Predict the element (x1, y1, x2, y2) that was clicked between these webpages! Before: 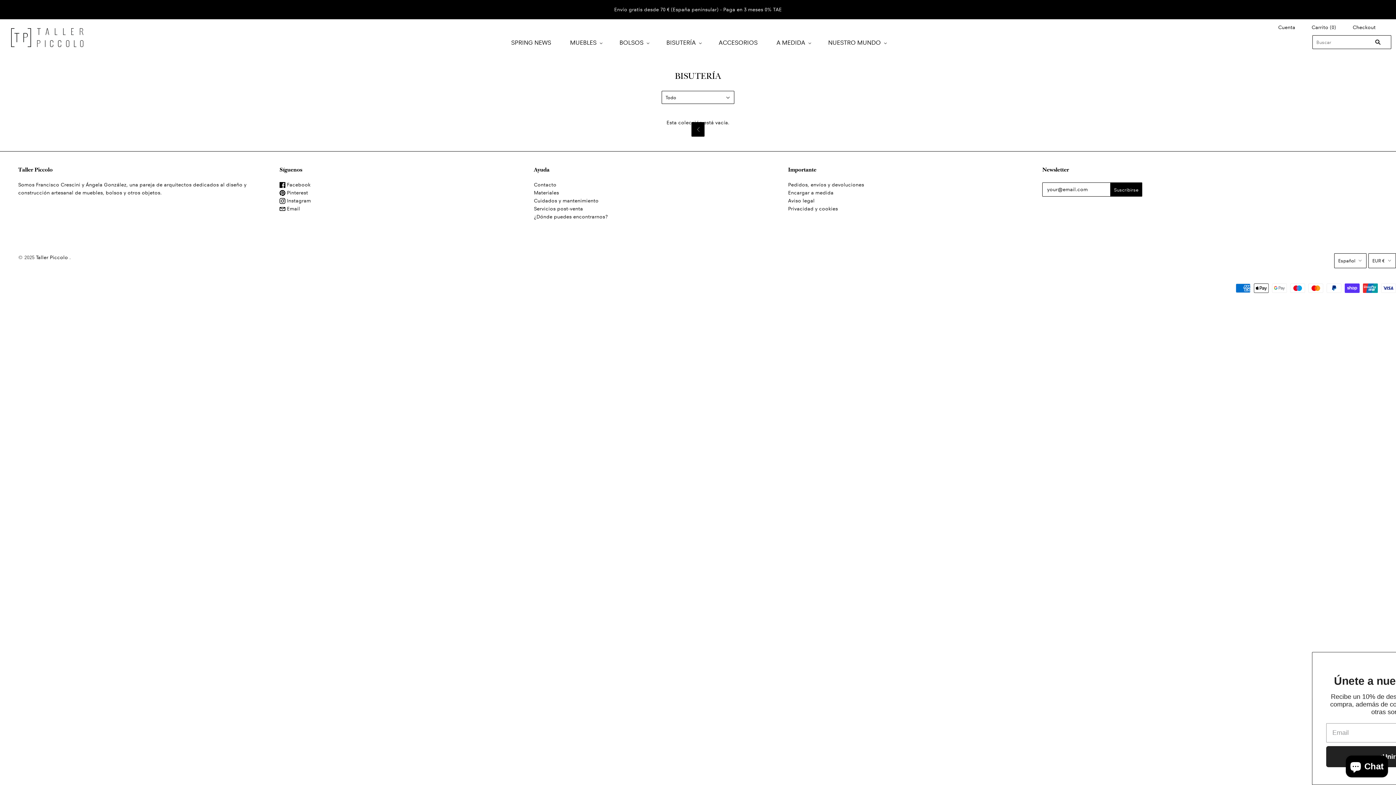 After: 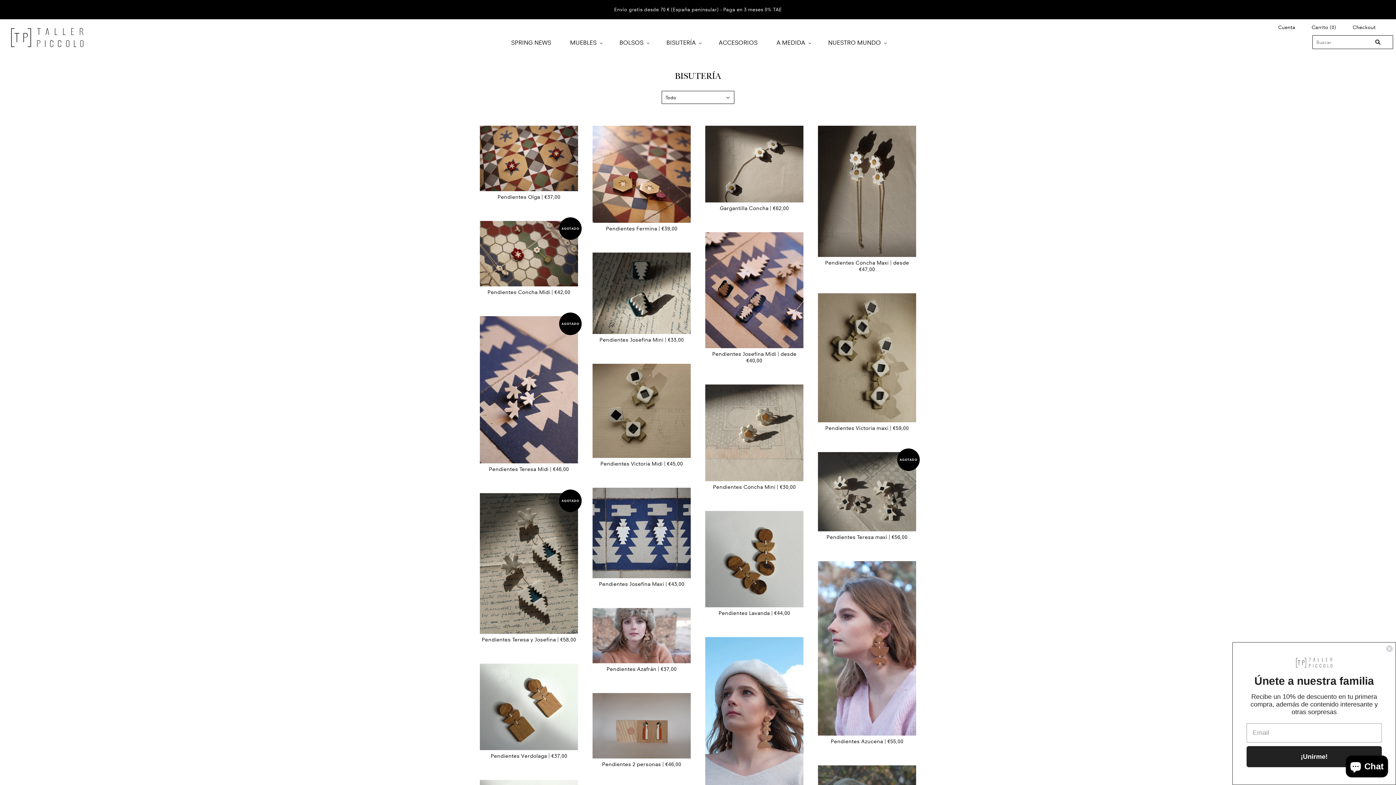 Action: label: BISUTERÍA bbox: (657, 32, 709, 53)